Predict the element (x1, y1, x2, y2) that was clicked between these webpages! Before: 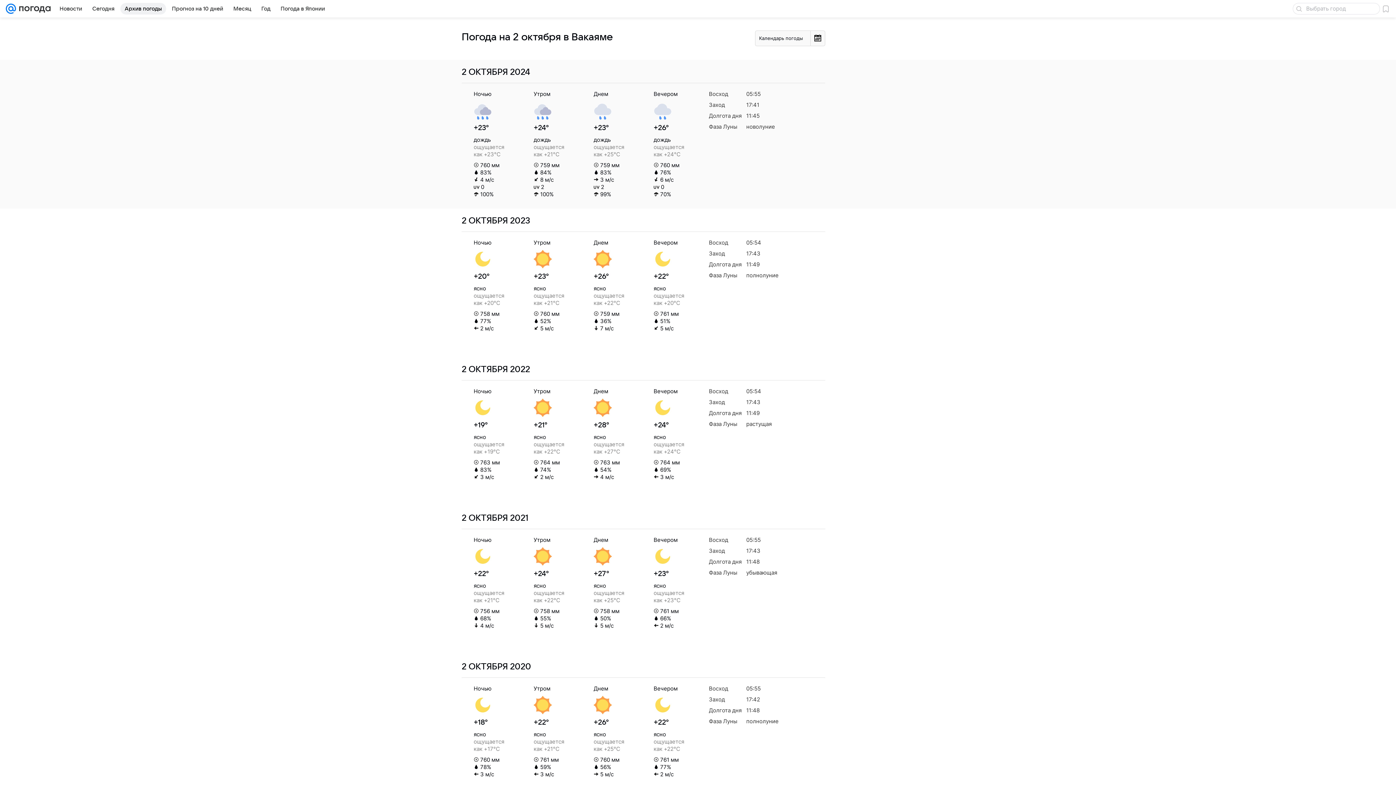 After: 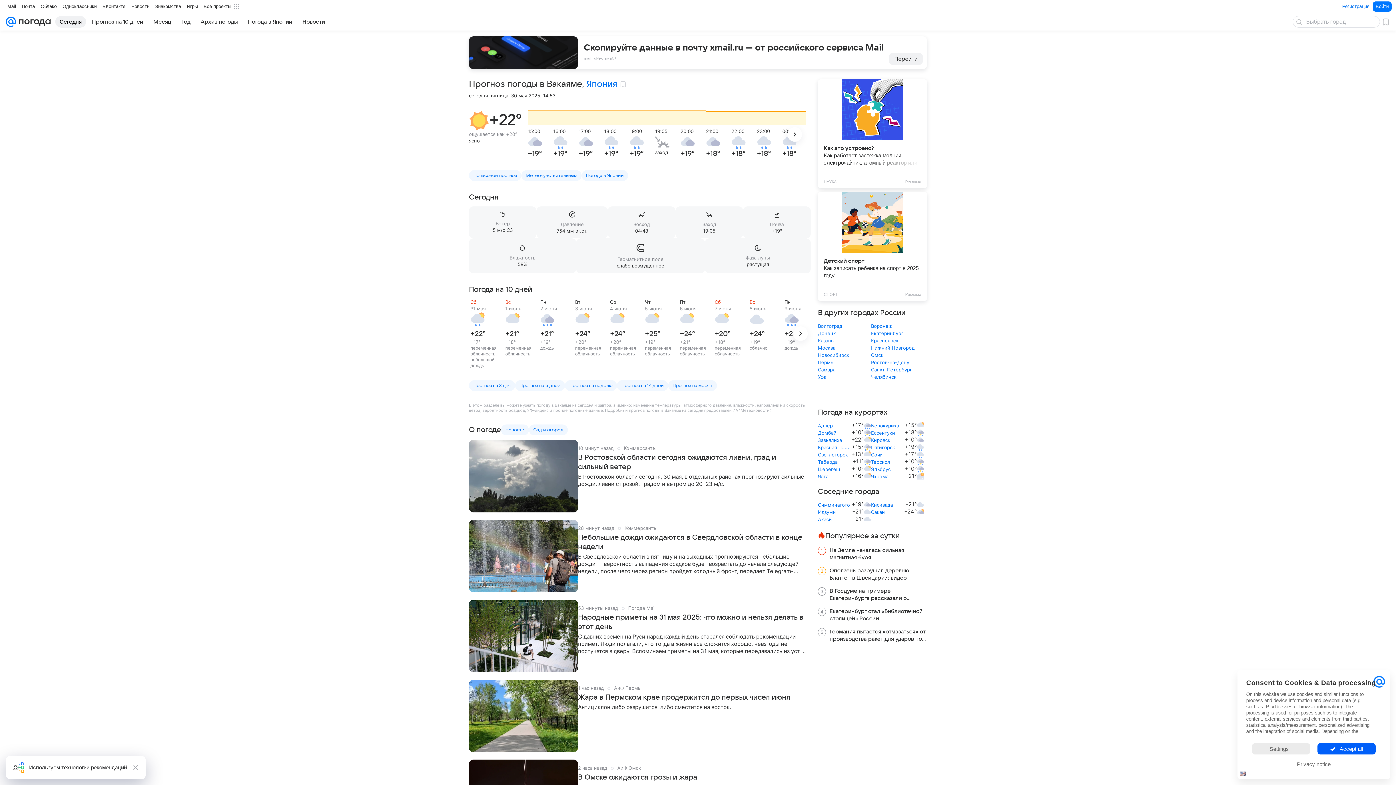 Action: label: Сегодня bbox: (88, 2, 118, 14)